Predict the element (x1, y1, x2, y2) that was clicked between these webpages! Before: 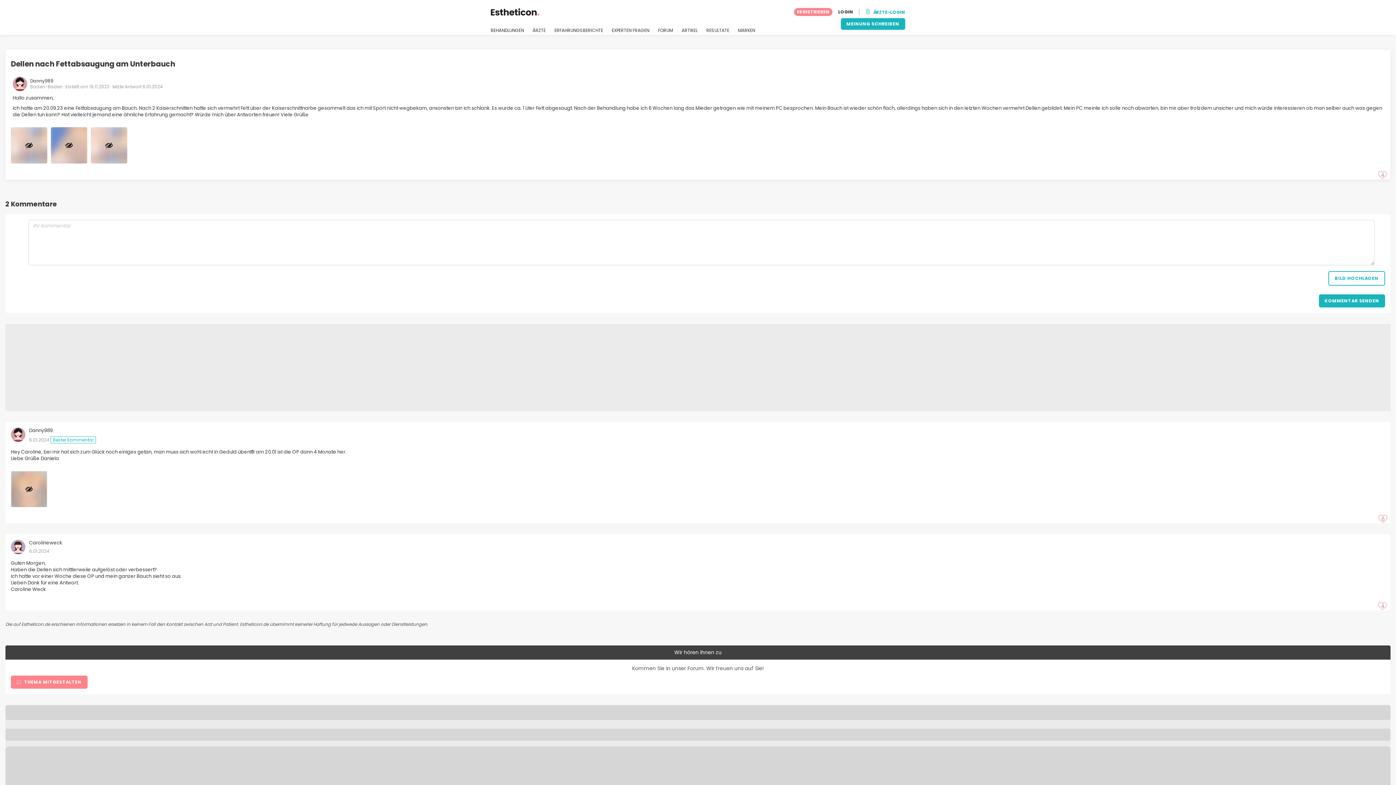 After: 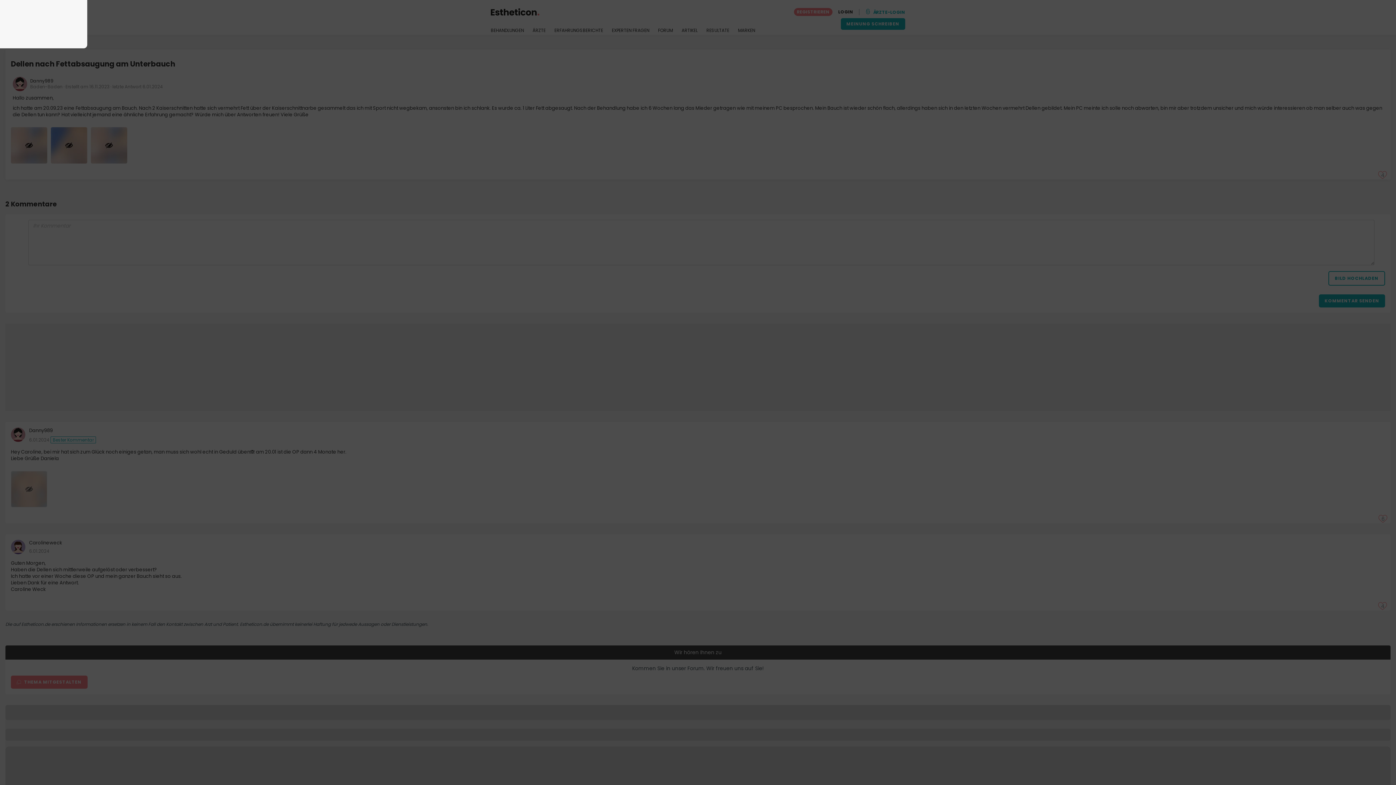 Action: bbox: (10, 487, 47, 494)